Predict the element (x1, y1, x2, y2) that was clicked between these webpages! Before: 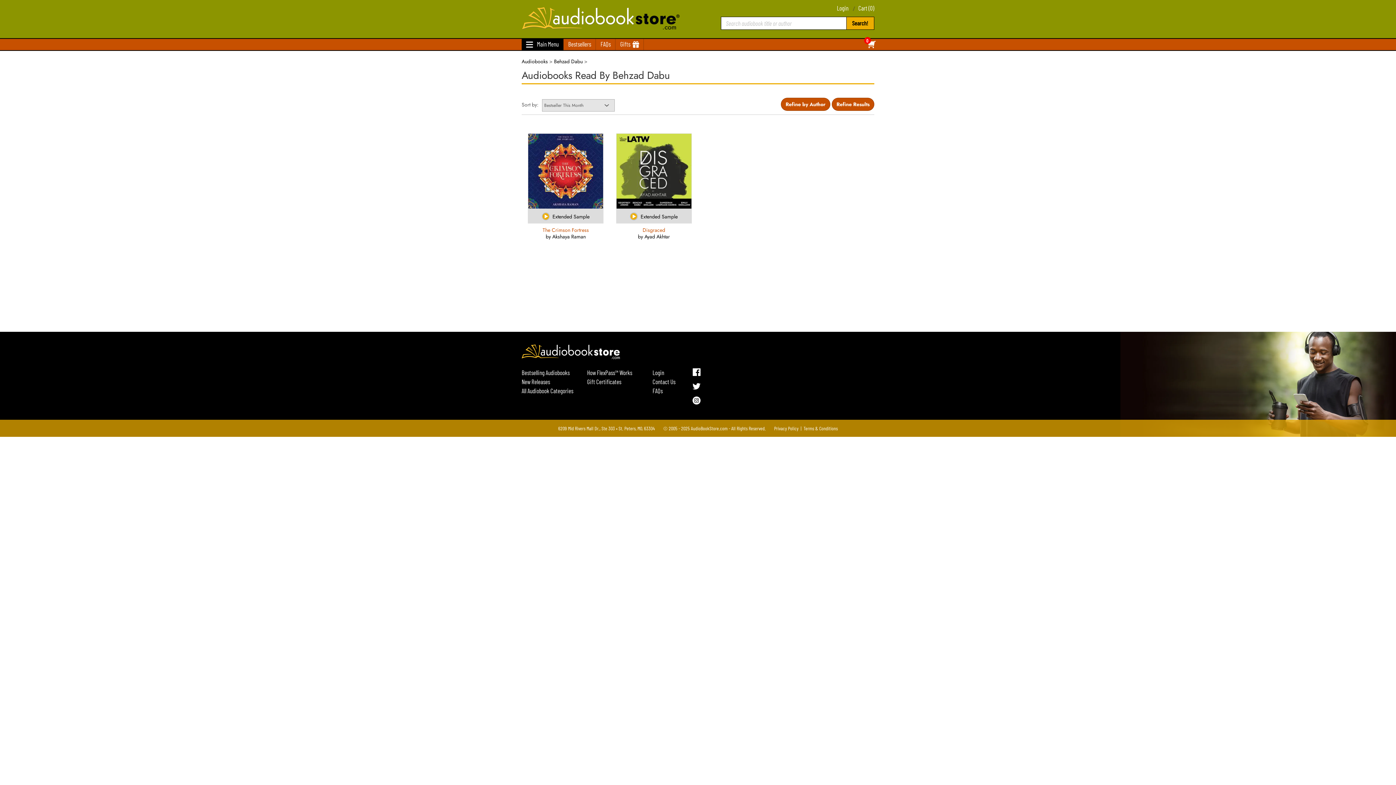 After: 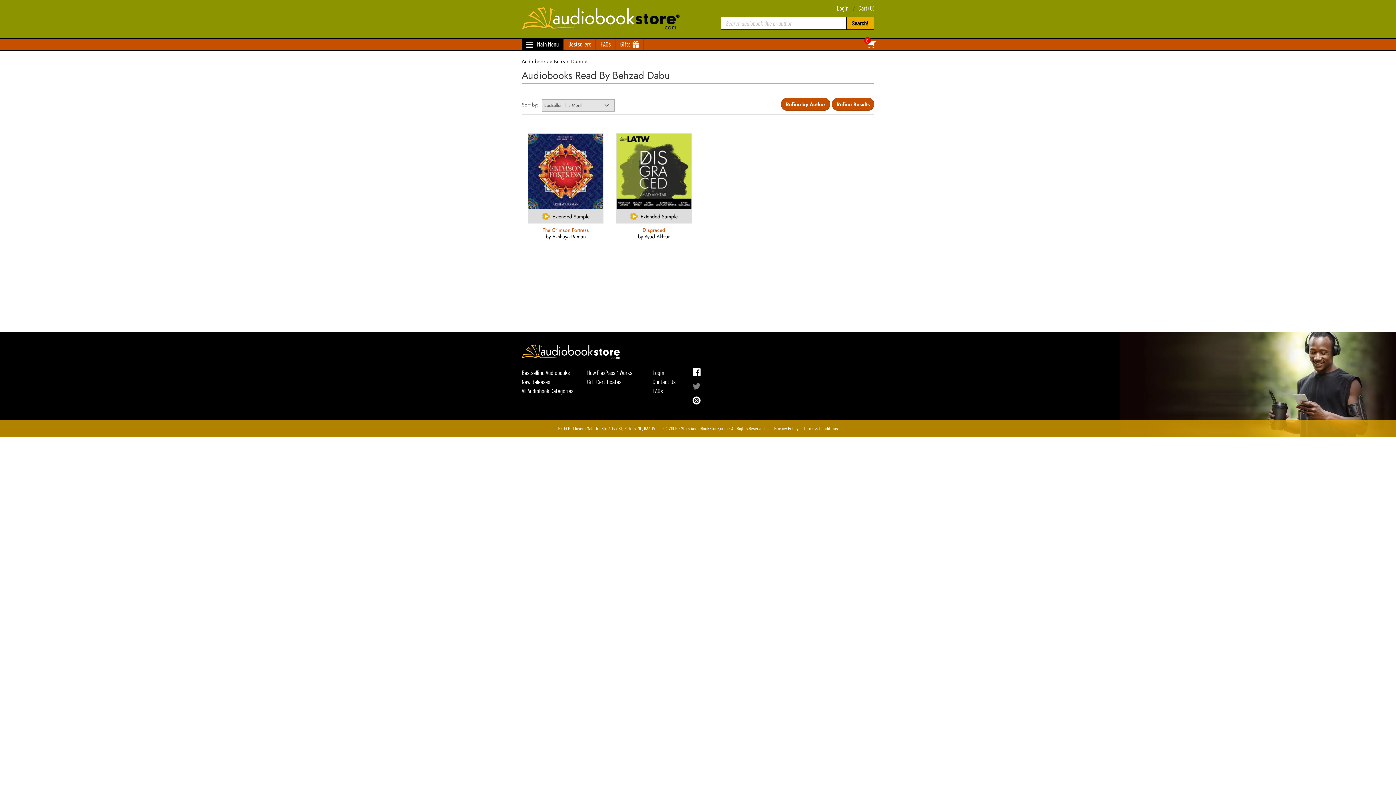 Action: bbox: (692, 382, 700, 396)